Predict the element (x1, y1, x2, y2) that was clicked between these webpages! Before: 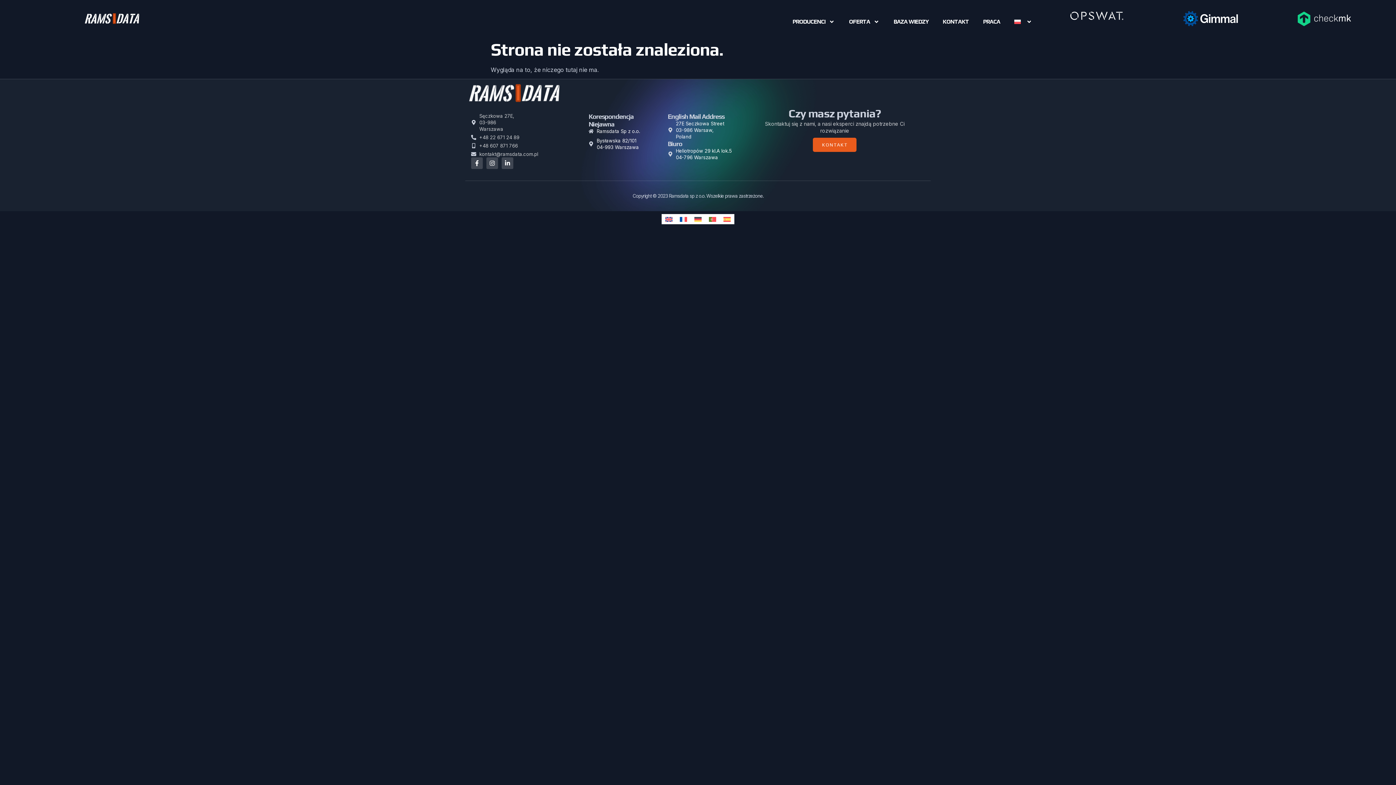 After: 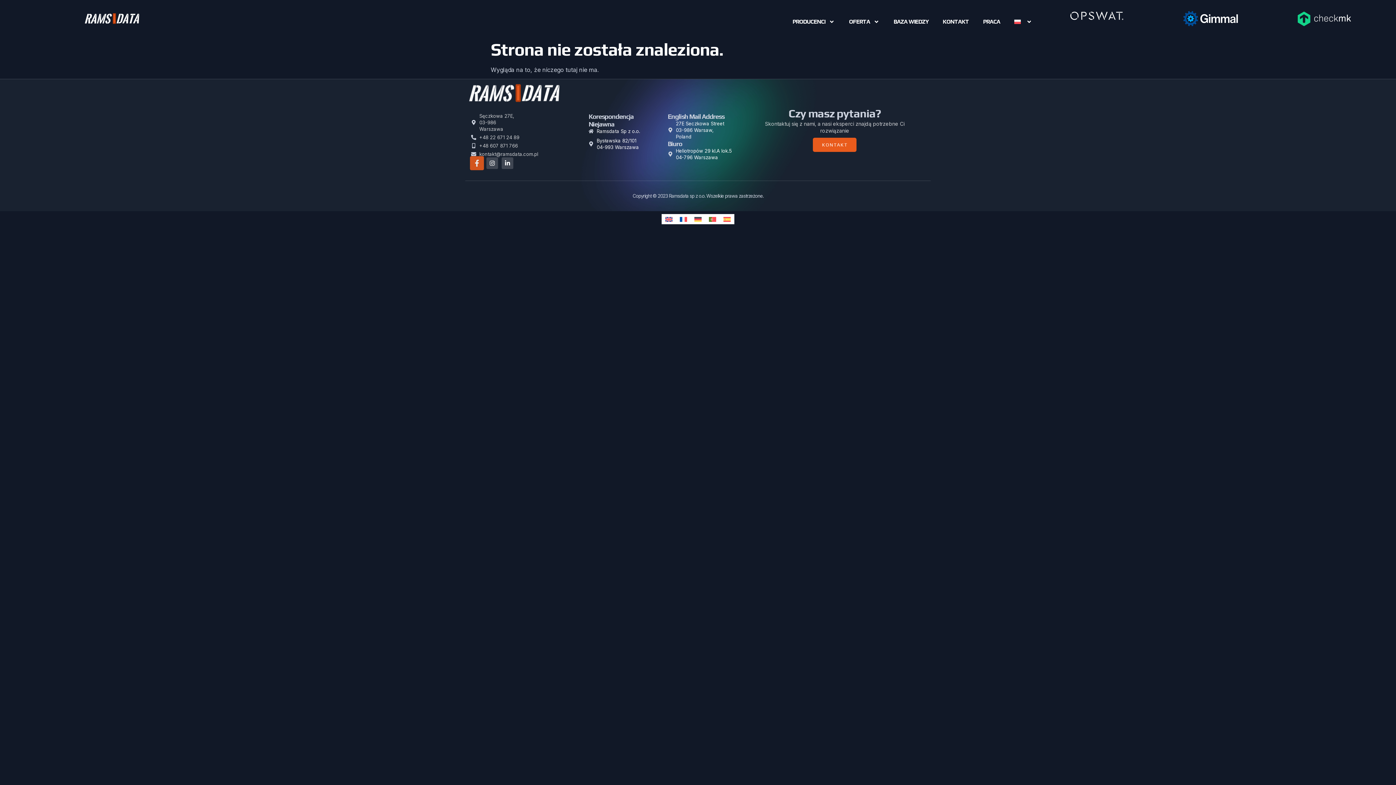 Action: bbox: (471, 157, 482, 169) label: Facebook-f